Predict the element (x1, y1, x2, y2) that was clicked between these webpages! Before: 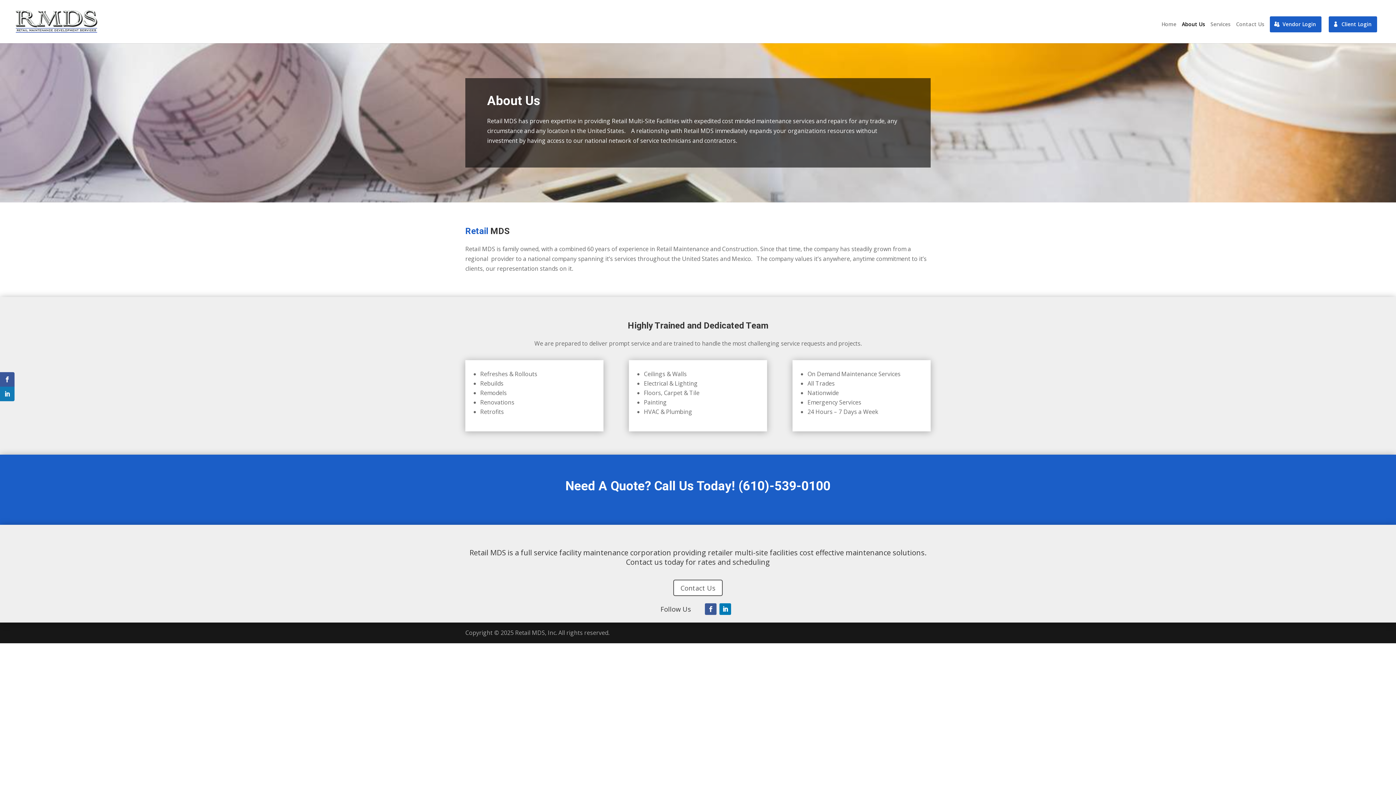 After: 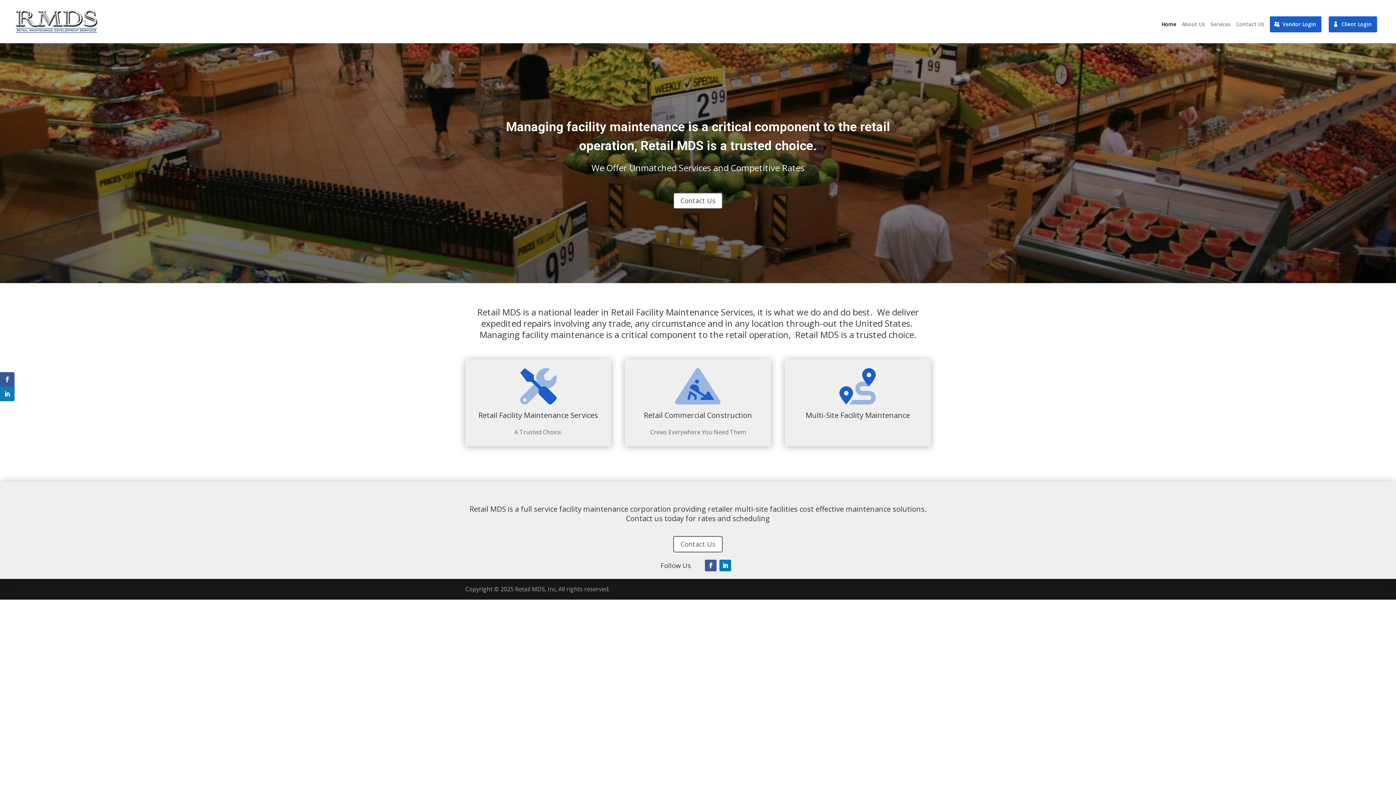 Action: bbox: (10, 17, 101, 25)